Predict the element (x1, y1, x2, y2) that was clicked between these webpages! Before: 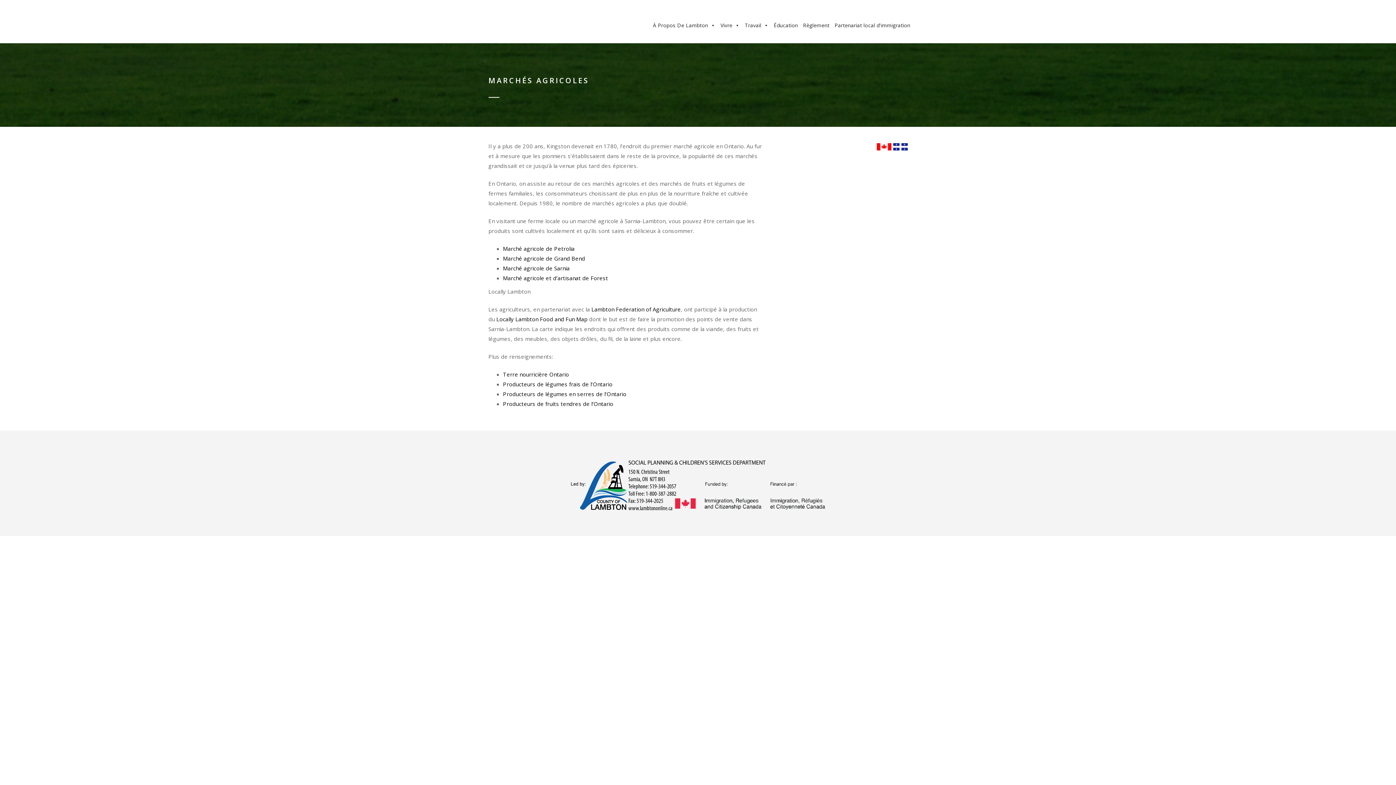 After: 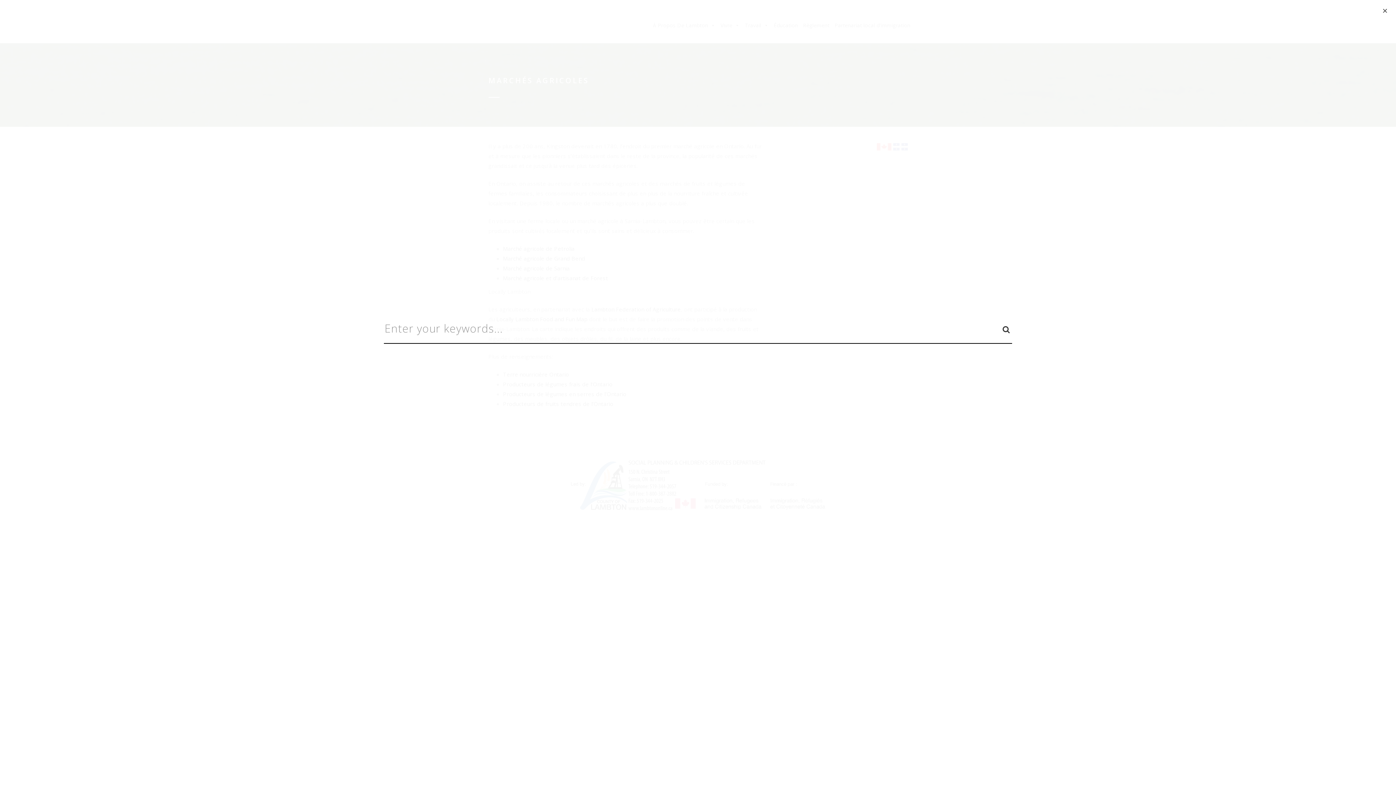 Action: bbox: (901, 3, 907, 10)